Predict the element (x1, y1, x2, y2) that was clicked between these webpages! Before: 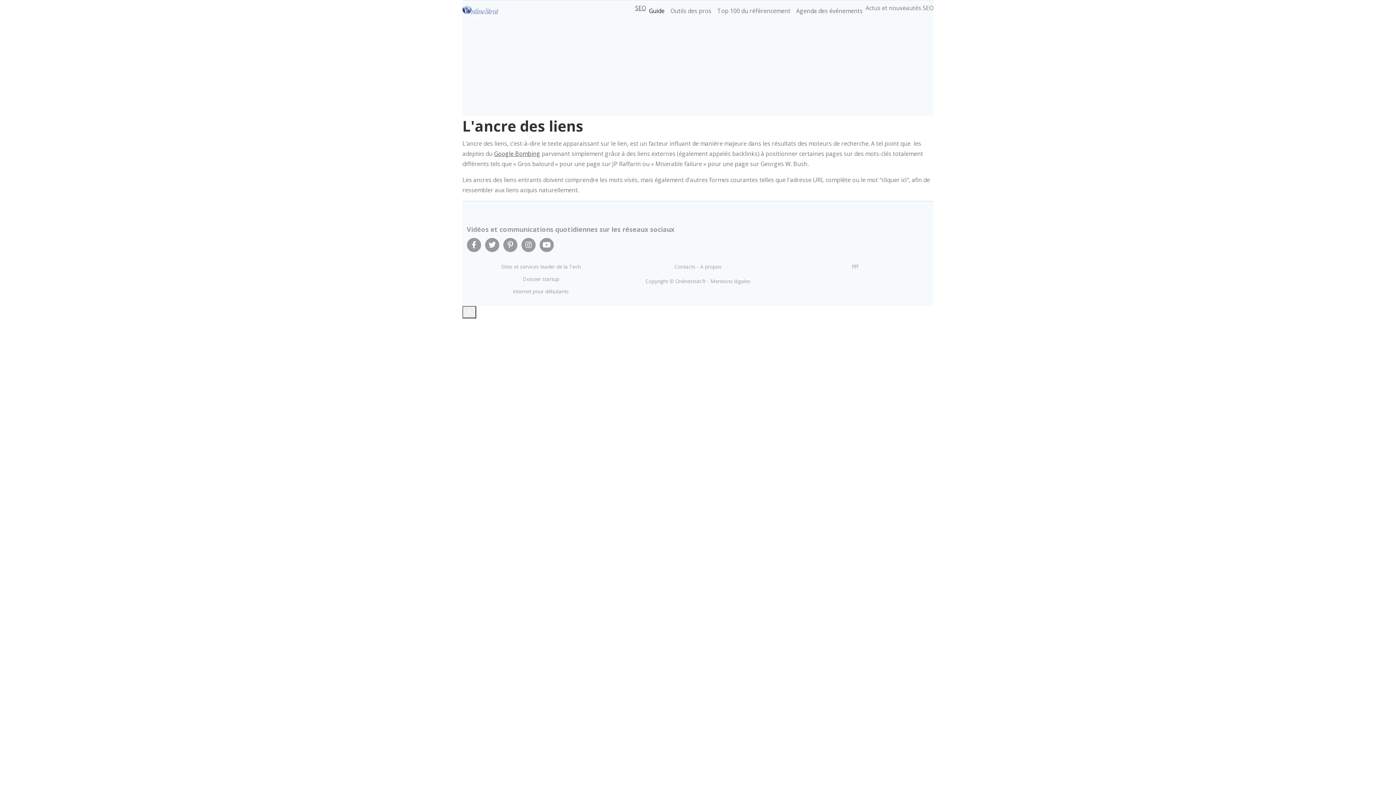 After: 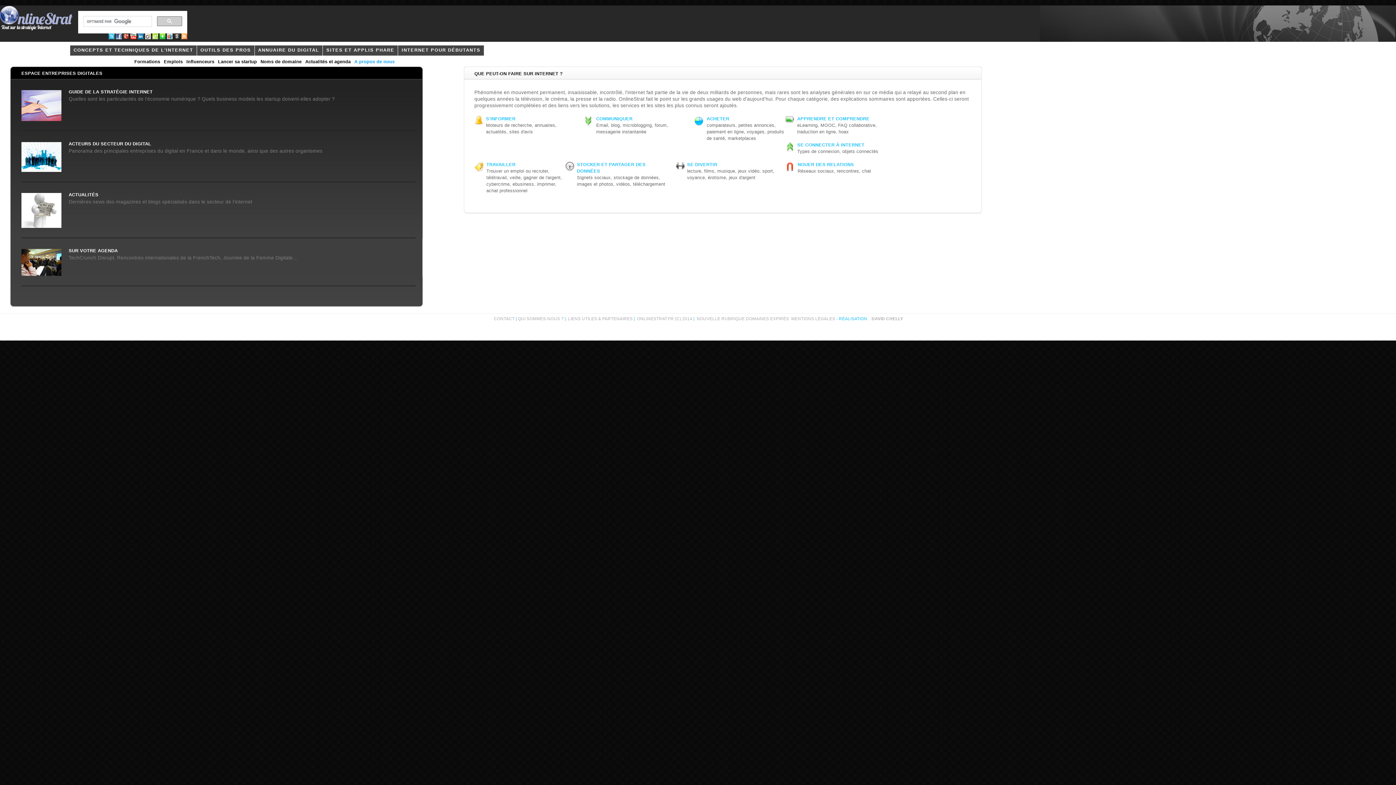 Action: label: internet pour débutants bbox: (513, 288, 568, 294)